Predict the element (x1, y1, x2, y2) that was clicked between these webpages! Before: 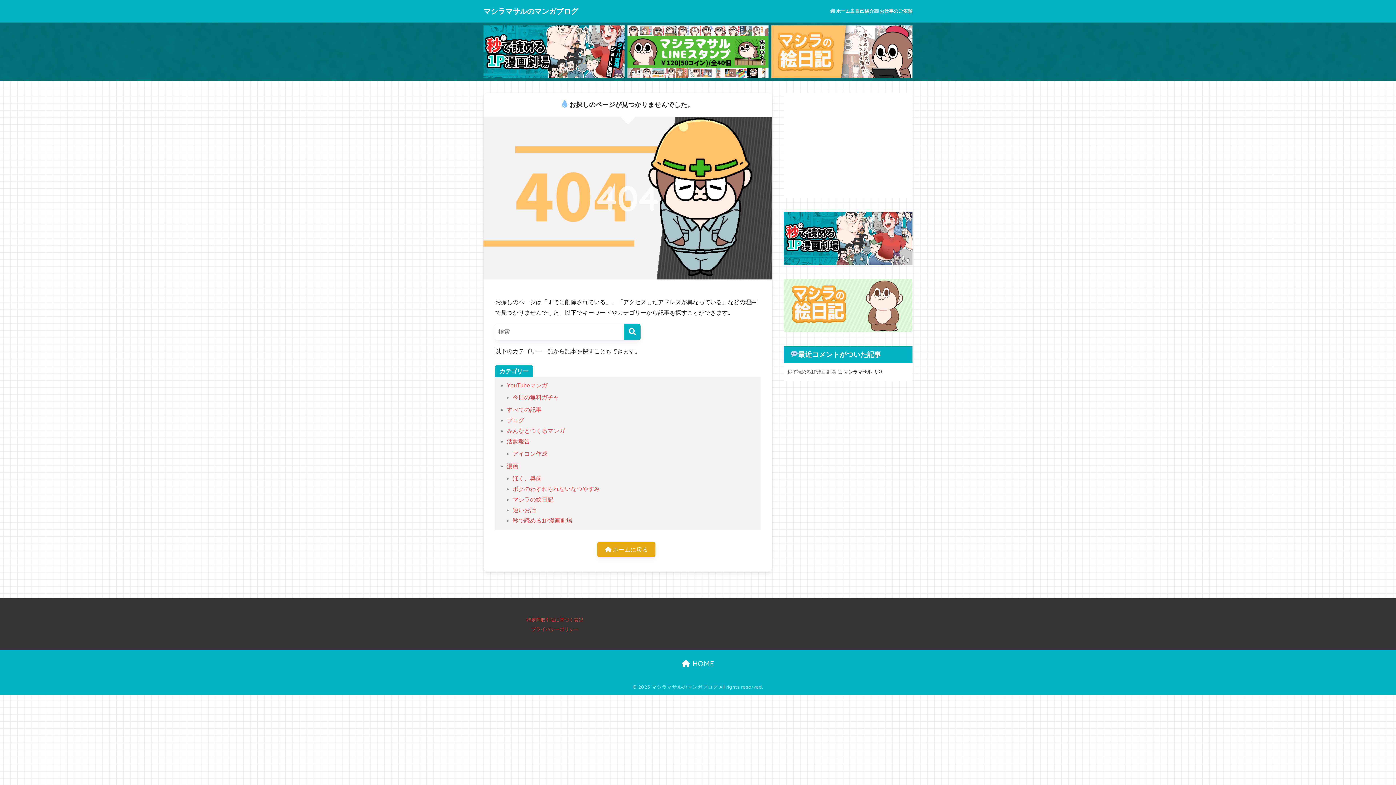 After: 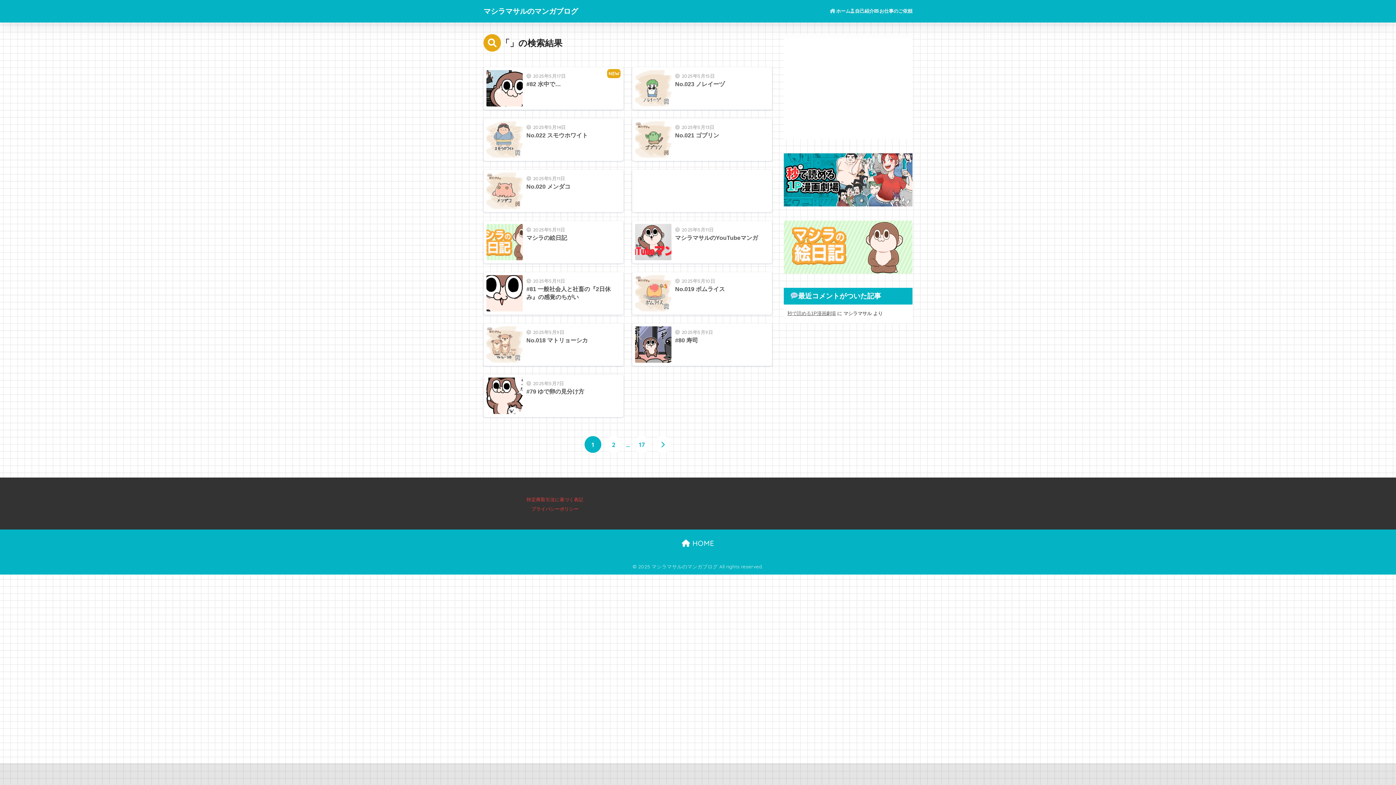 Action: label: 検索 bbox: (624, 323, 640, 340)